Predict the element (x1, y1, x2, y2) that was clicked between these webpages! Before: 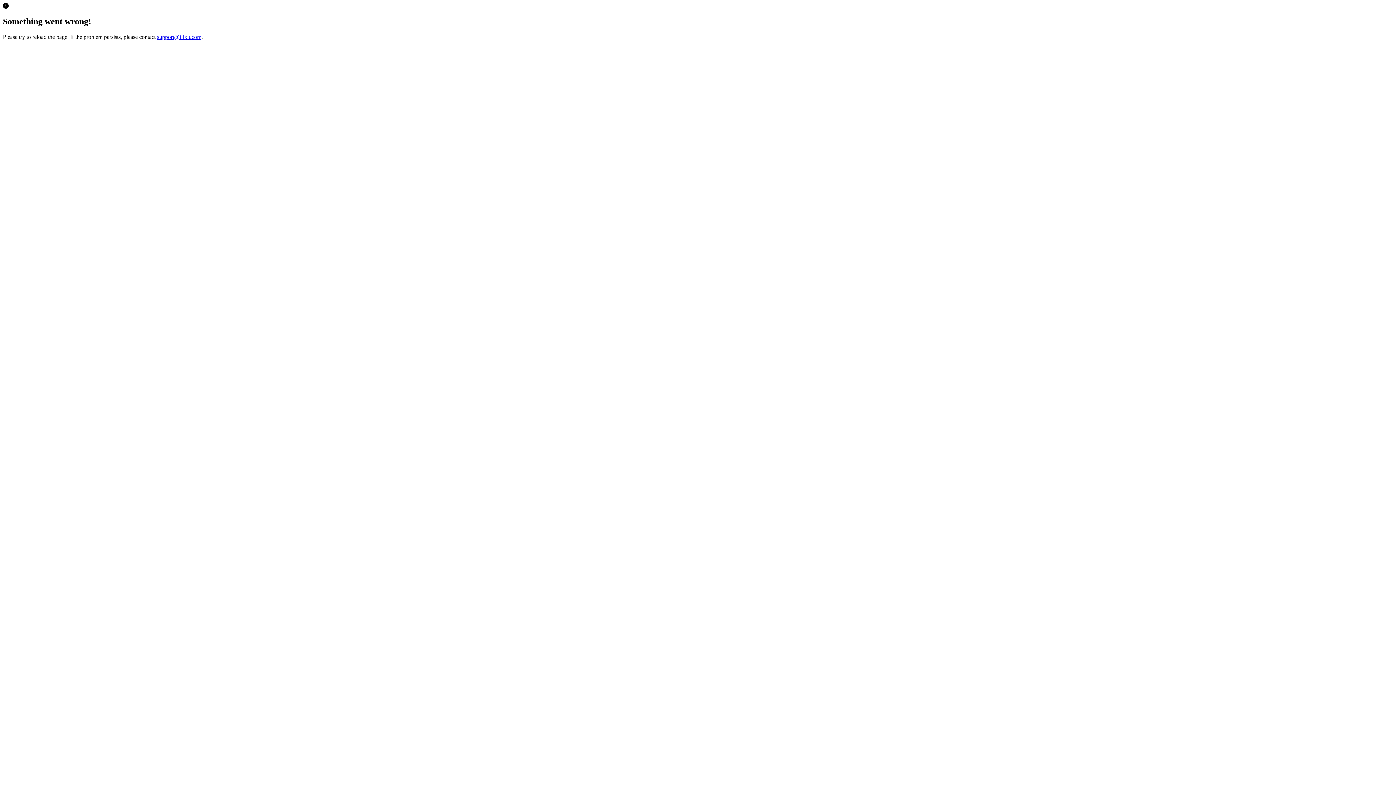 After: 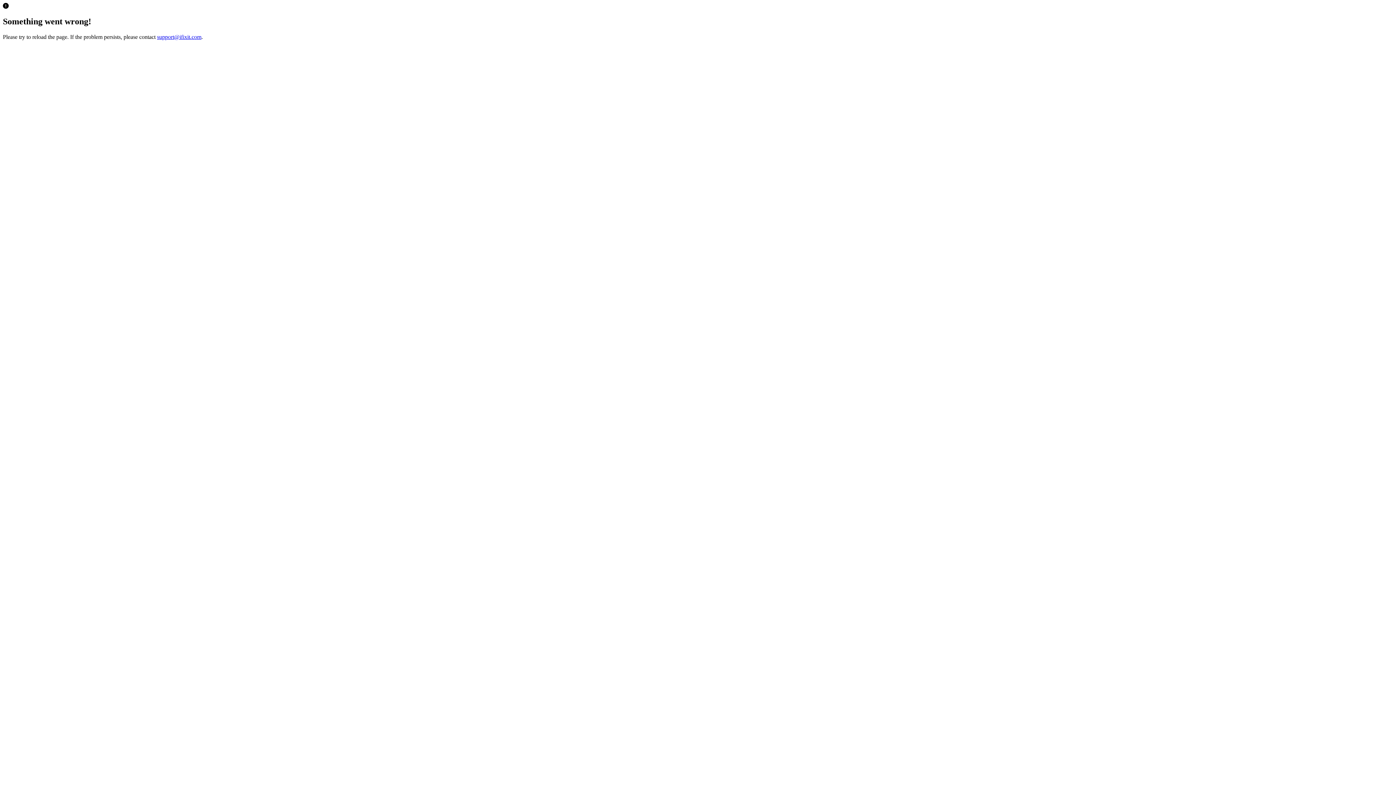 Action: bbox: (157, 33, 201, 39) label: support@ifixit.com